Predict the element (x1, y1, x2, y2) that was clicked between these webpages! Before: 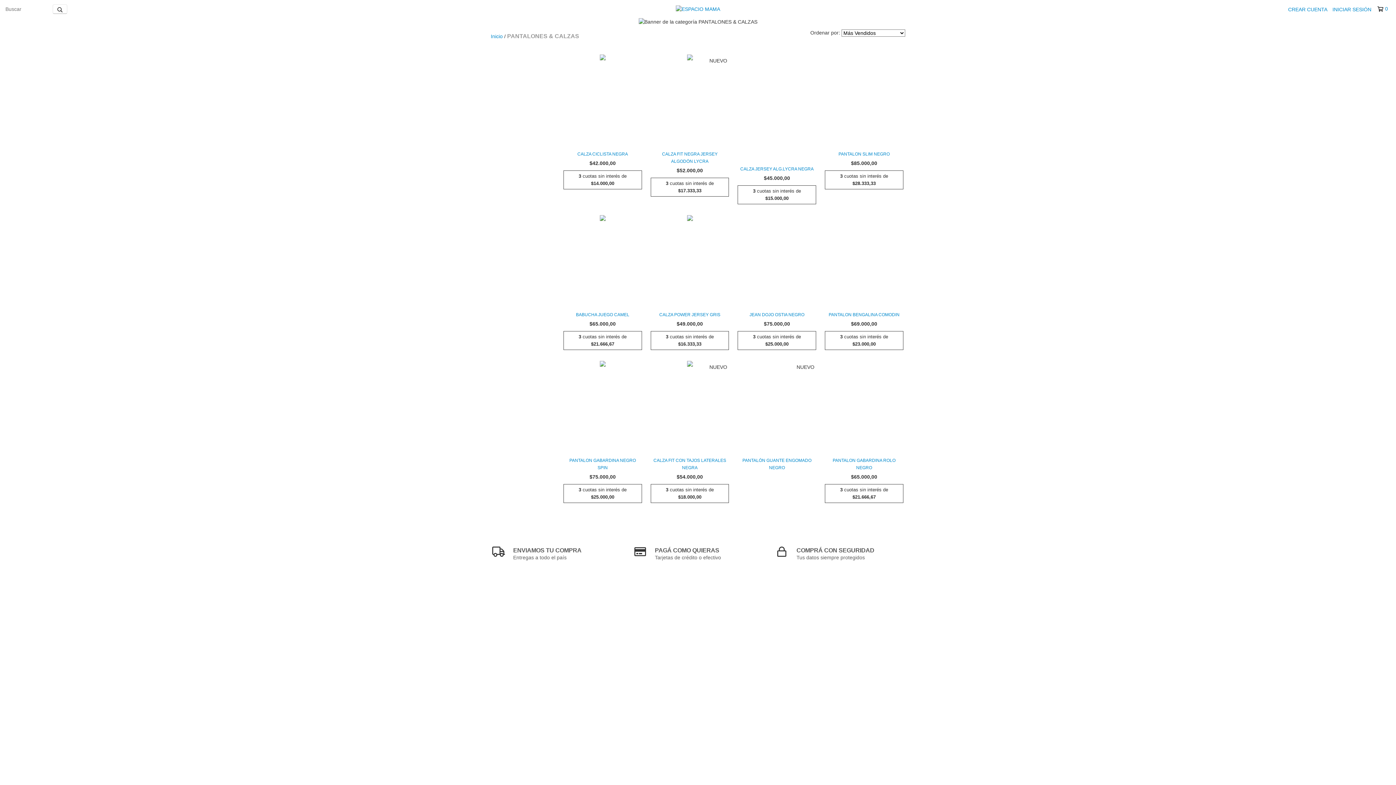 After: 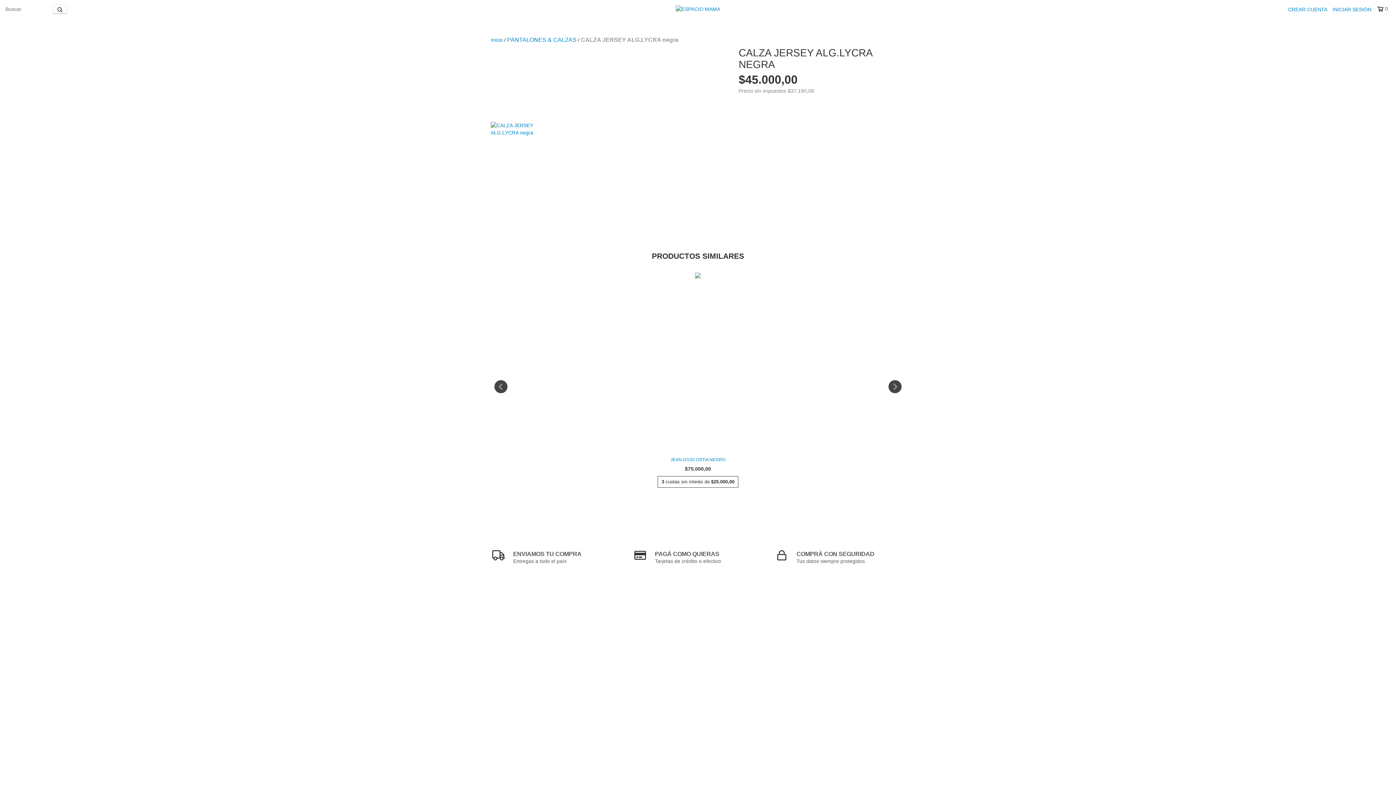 Action: bbox: (739, 165, 814, 172) label: CALZA JERSEY ALG.LYCRA negra